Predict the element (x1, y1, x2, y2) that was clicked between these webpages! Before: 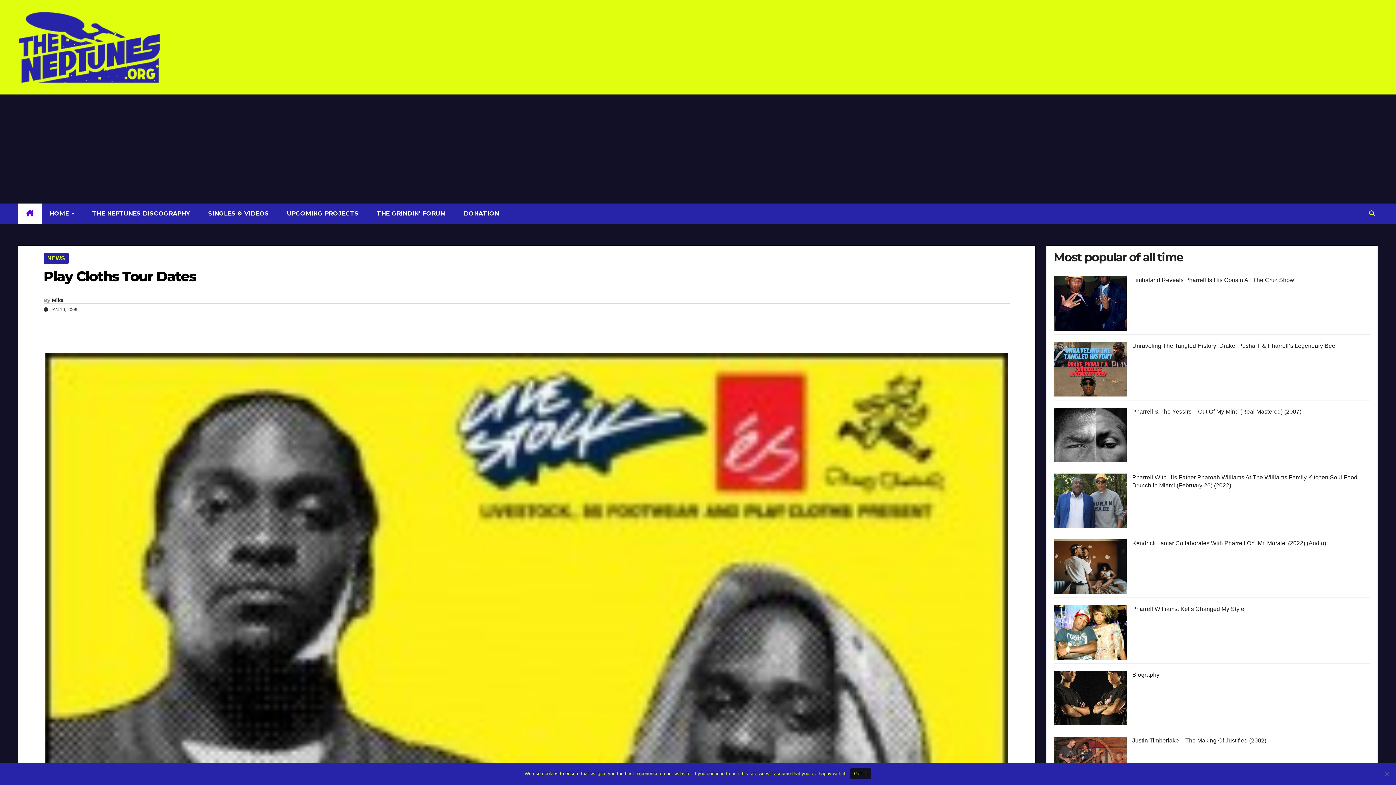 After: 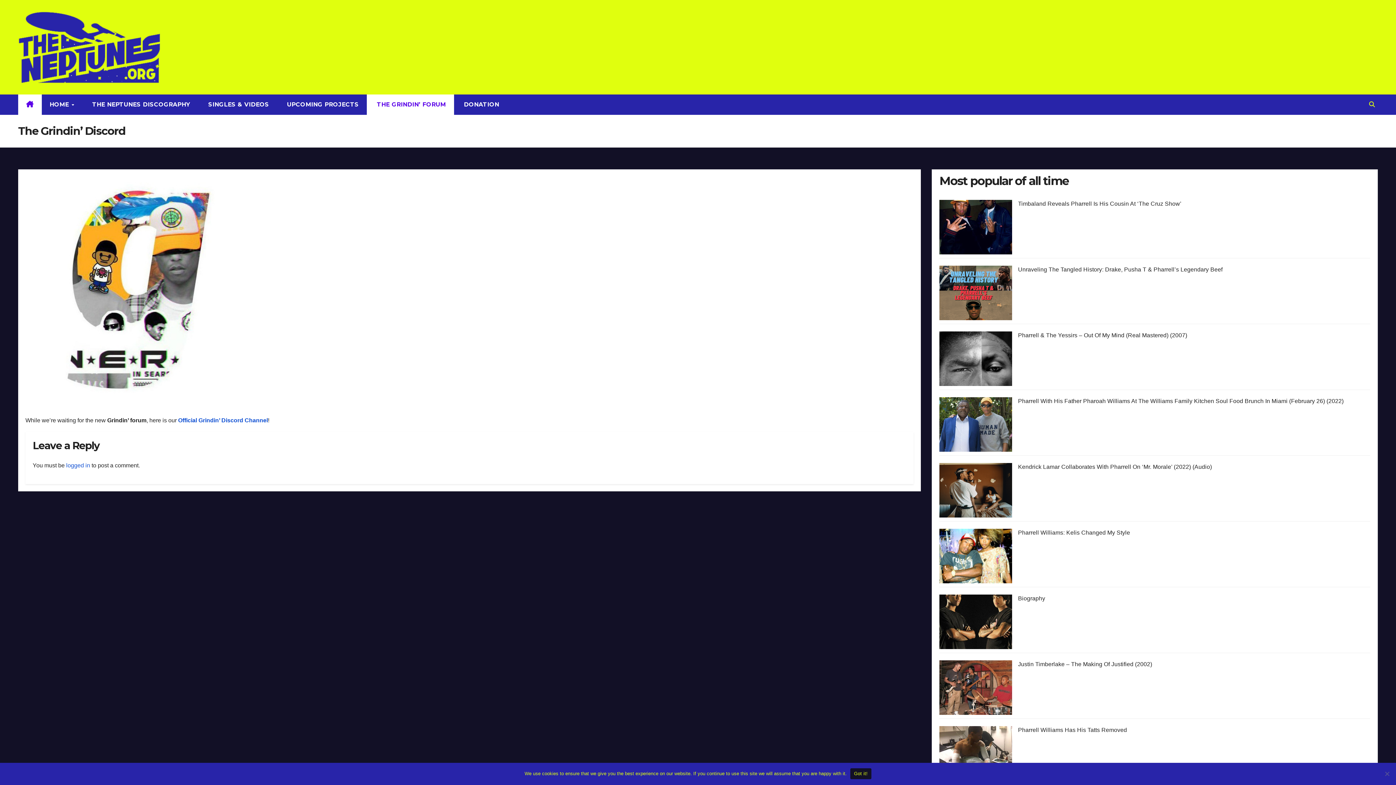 Action: label:  THE GRINDIN’ FORUM bbox: (366, 203, 454, 224)